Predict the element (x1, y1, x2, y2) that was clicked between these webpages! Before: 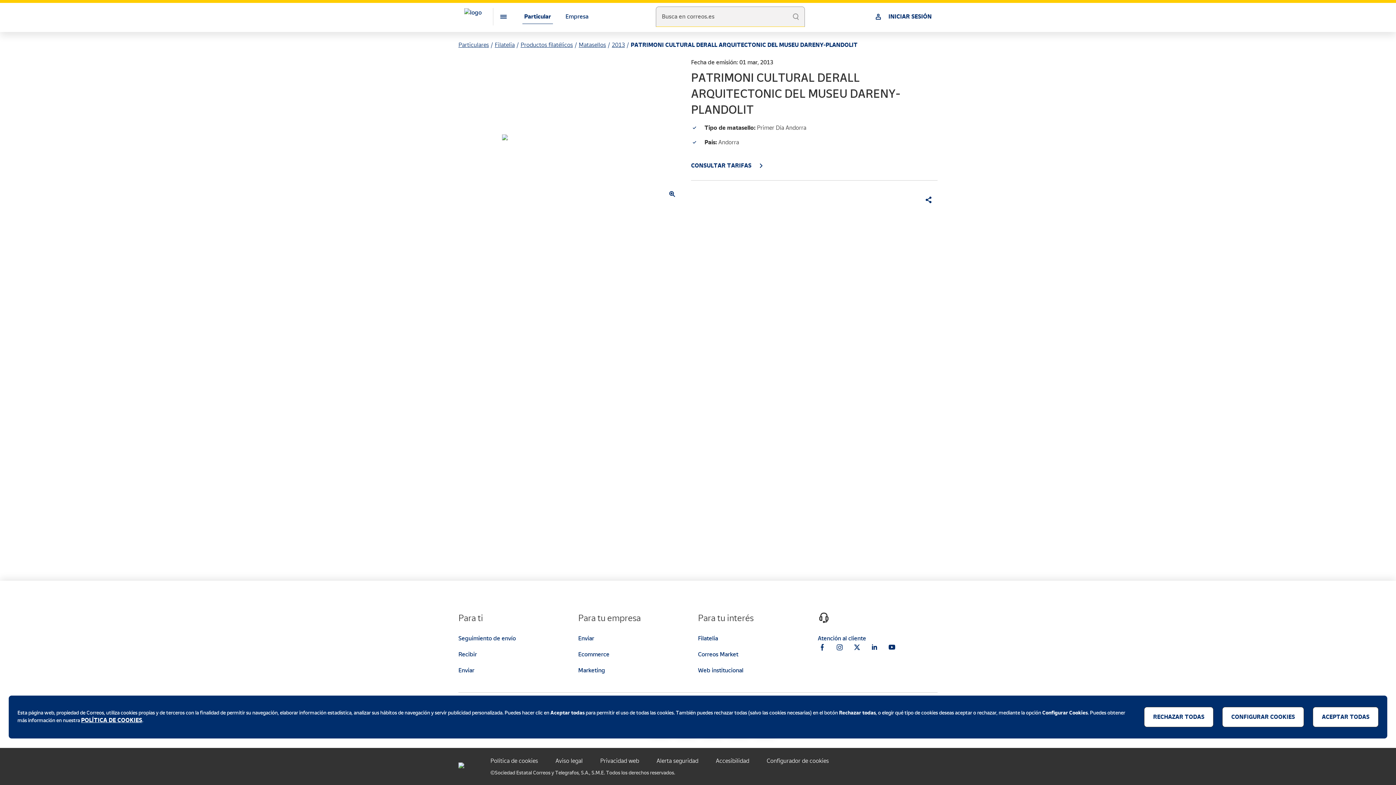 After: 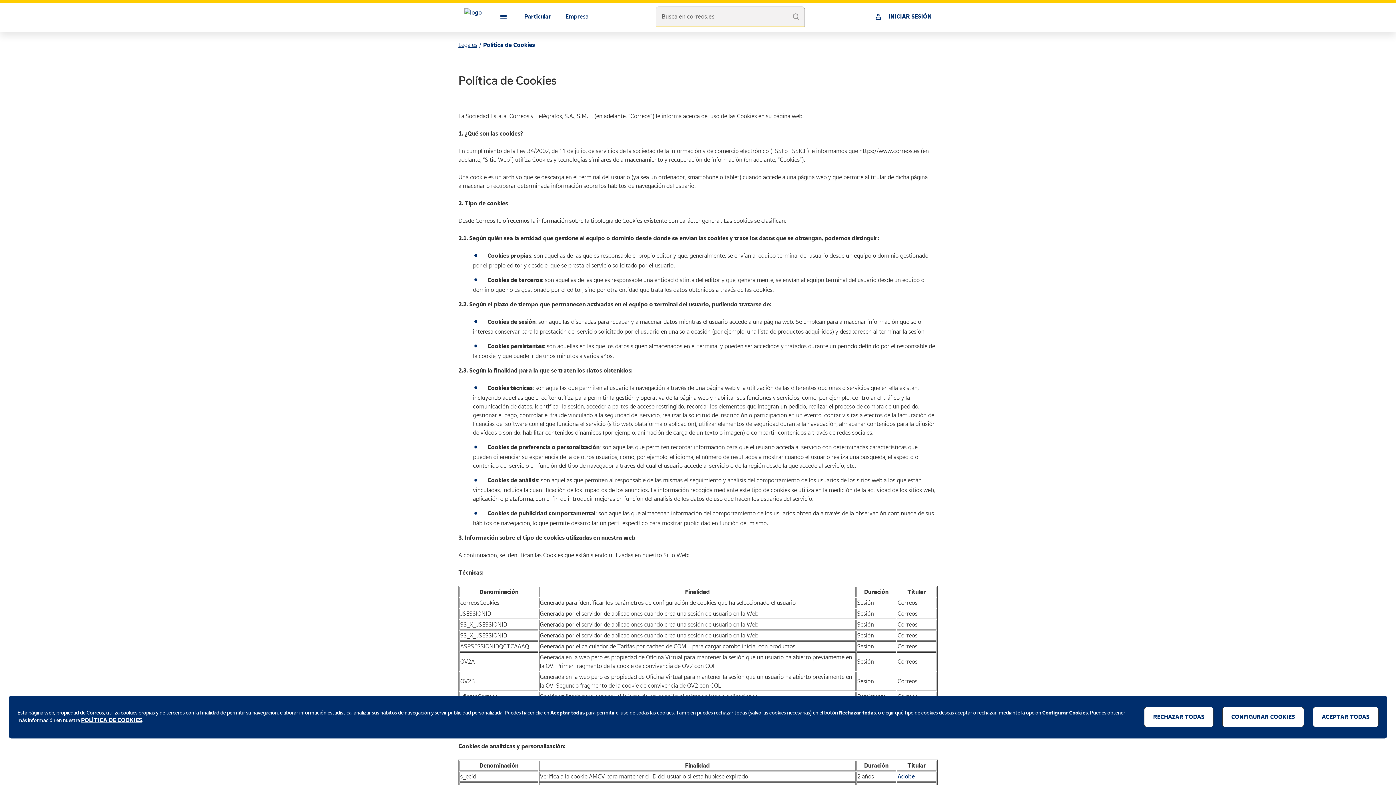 Action: bbox: (490, 757, 538, 764) label: Política de cookies